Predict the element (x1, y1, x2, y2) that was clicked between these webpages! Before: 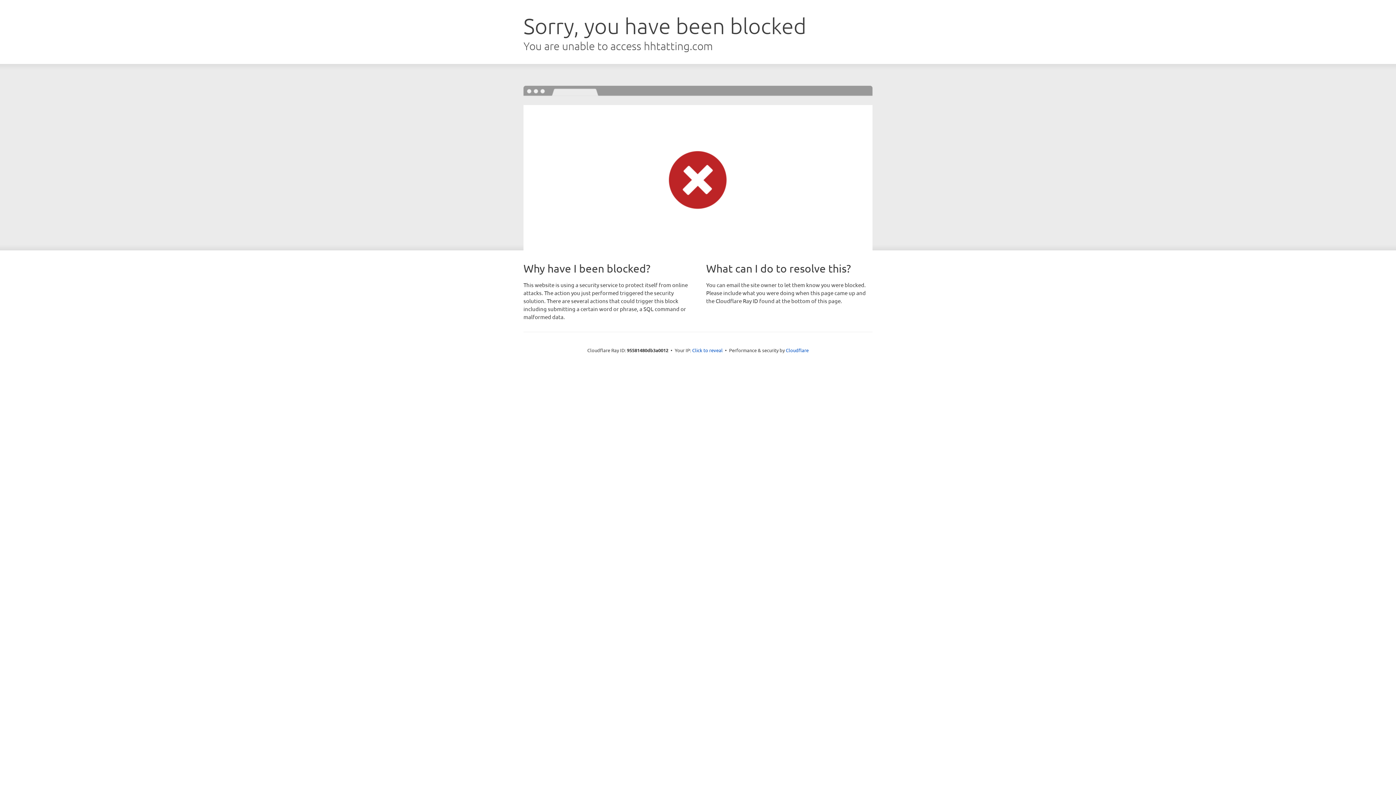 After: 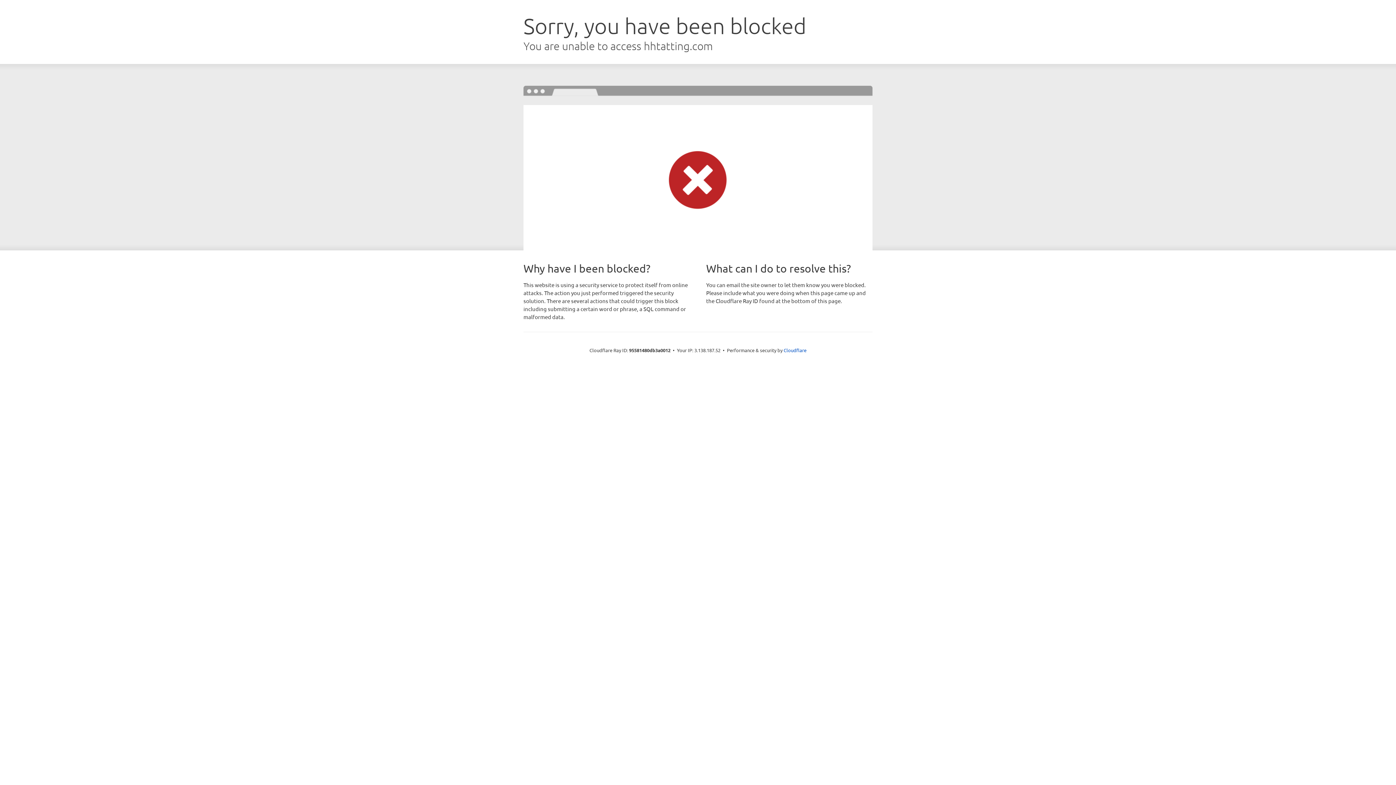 Action: label: Click to reveal bbox: (692, 346, 722, 353)